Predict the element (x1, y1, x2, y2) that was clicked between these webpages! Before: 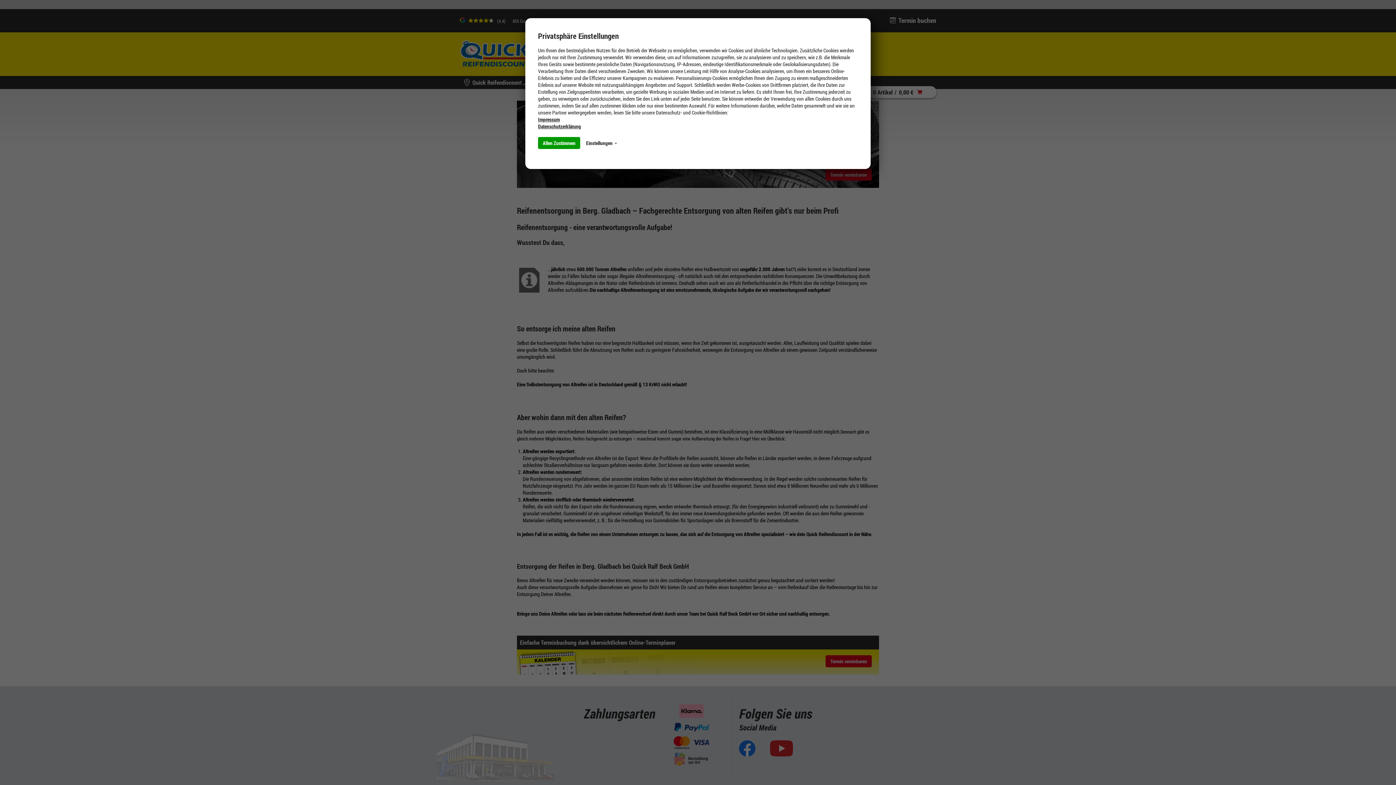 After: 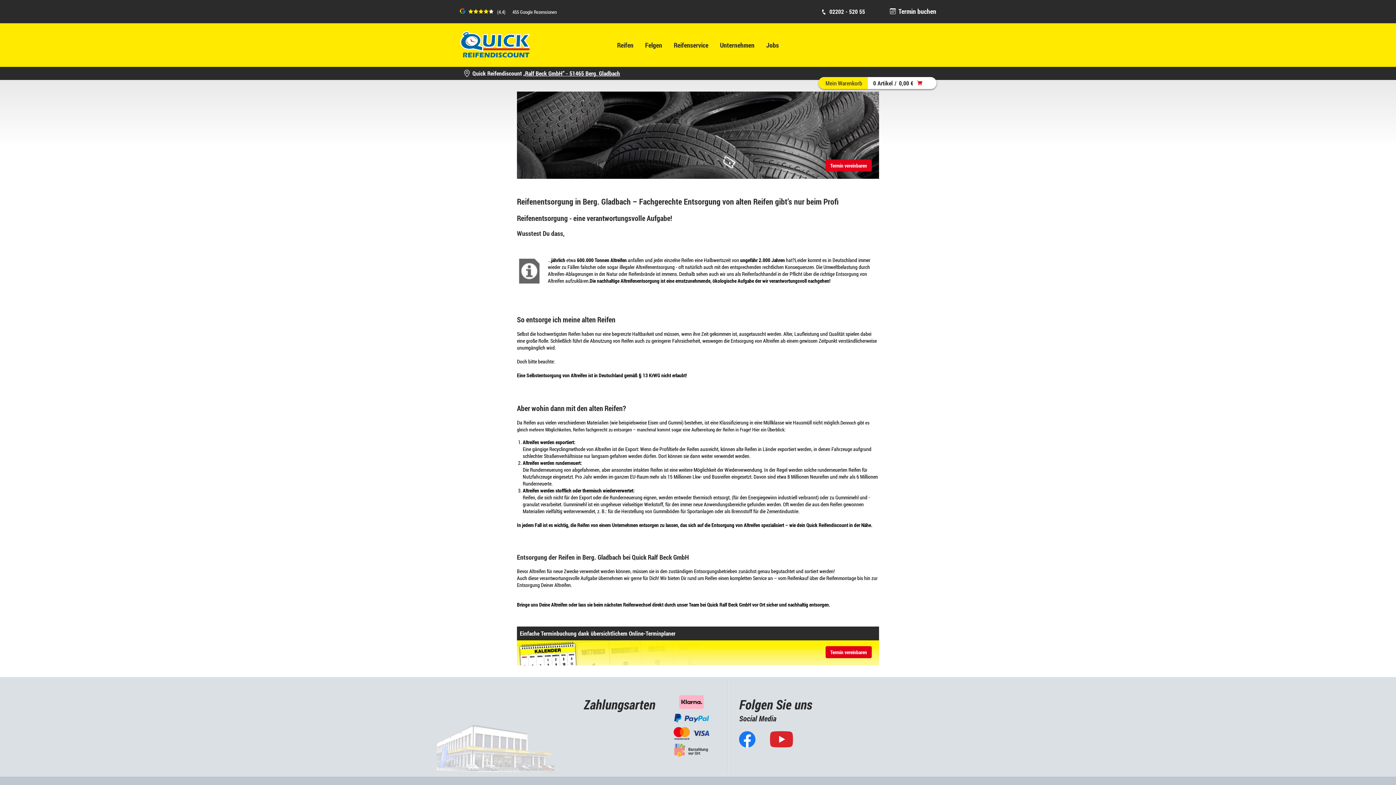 Action: label: Allen Zustimmen bbox: (538, 137, 580, 149)